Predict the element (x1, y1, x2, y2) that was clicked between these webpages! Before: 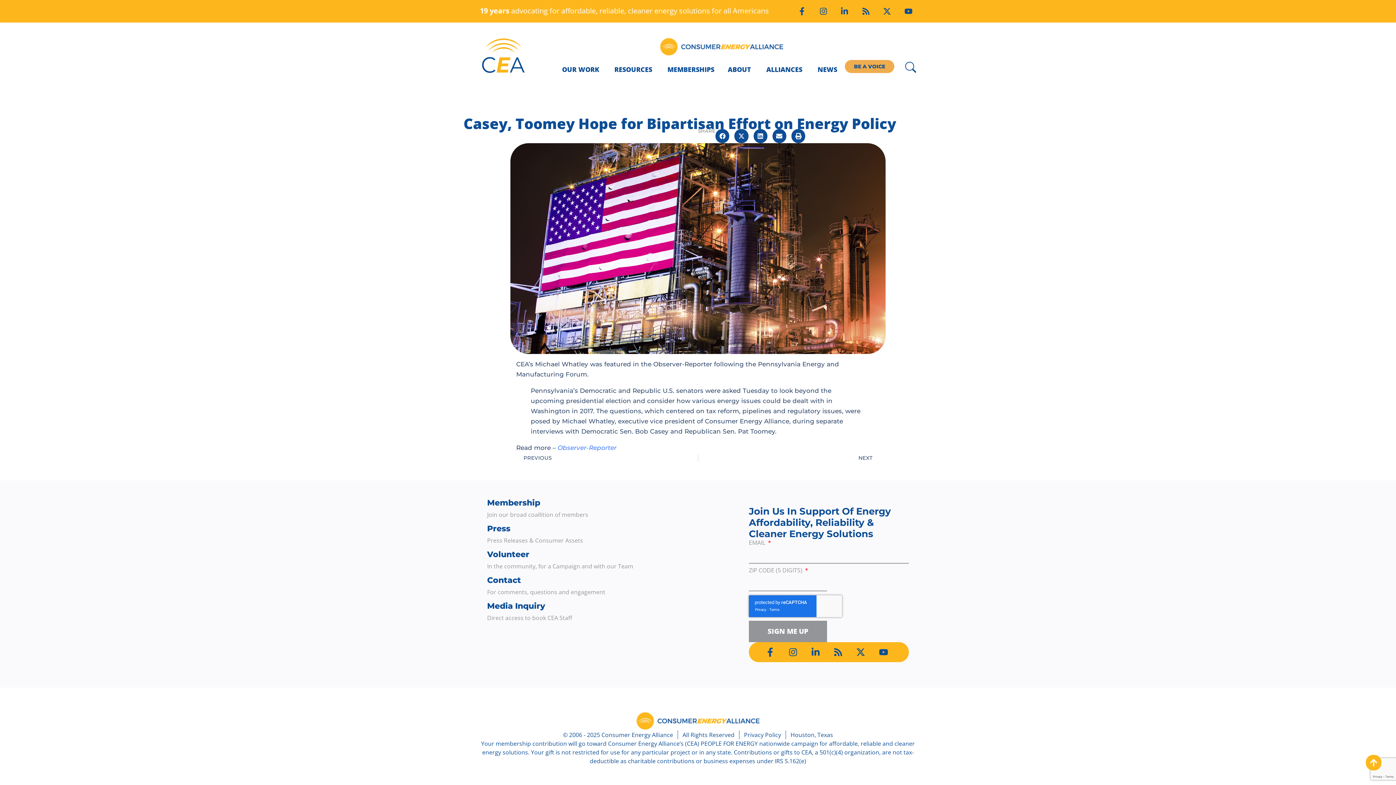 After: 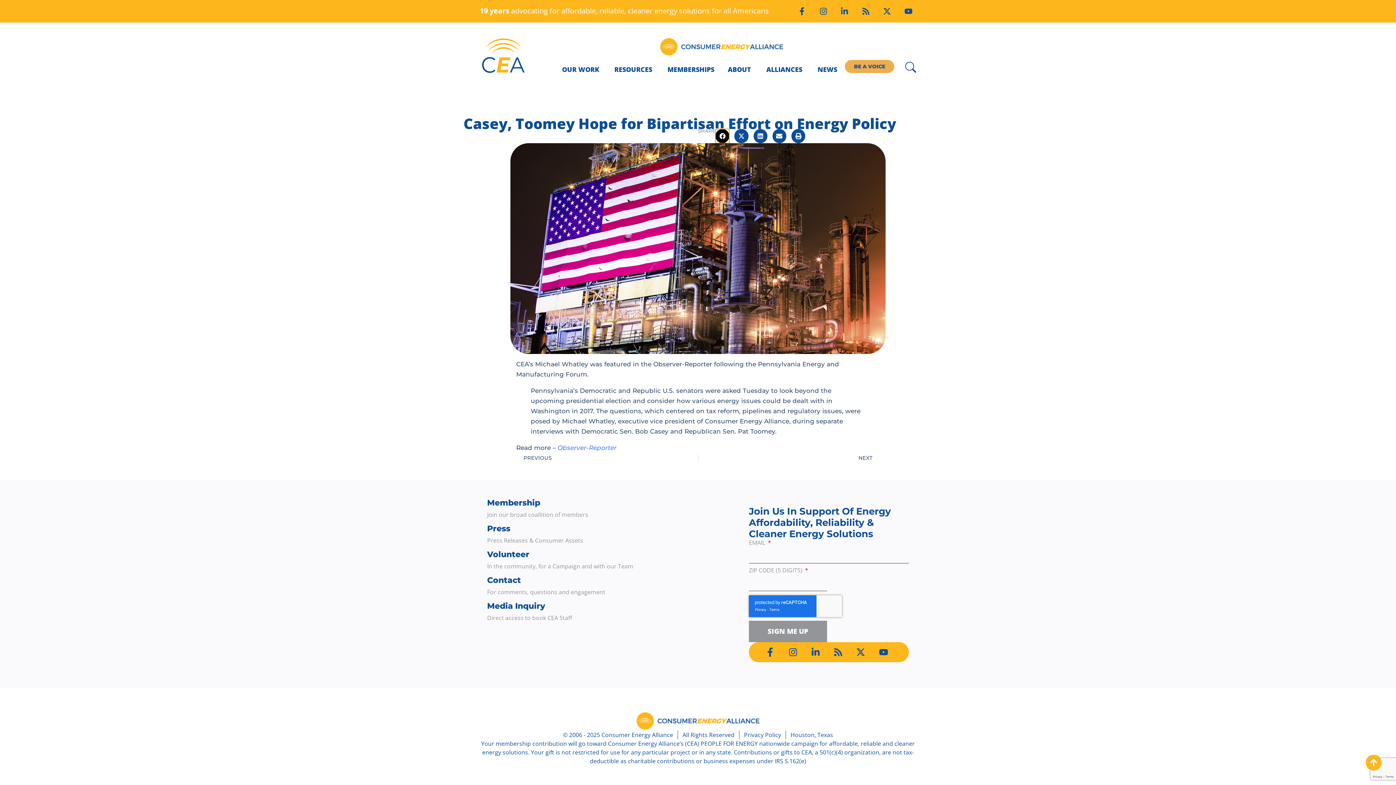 Action: label: Share on facebook bbox: (715, 129, 729, 143)